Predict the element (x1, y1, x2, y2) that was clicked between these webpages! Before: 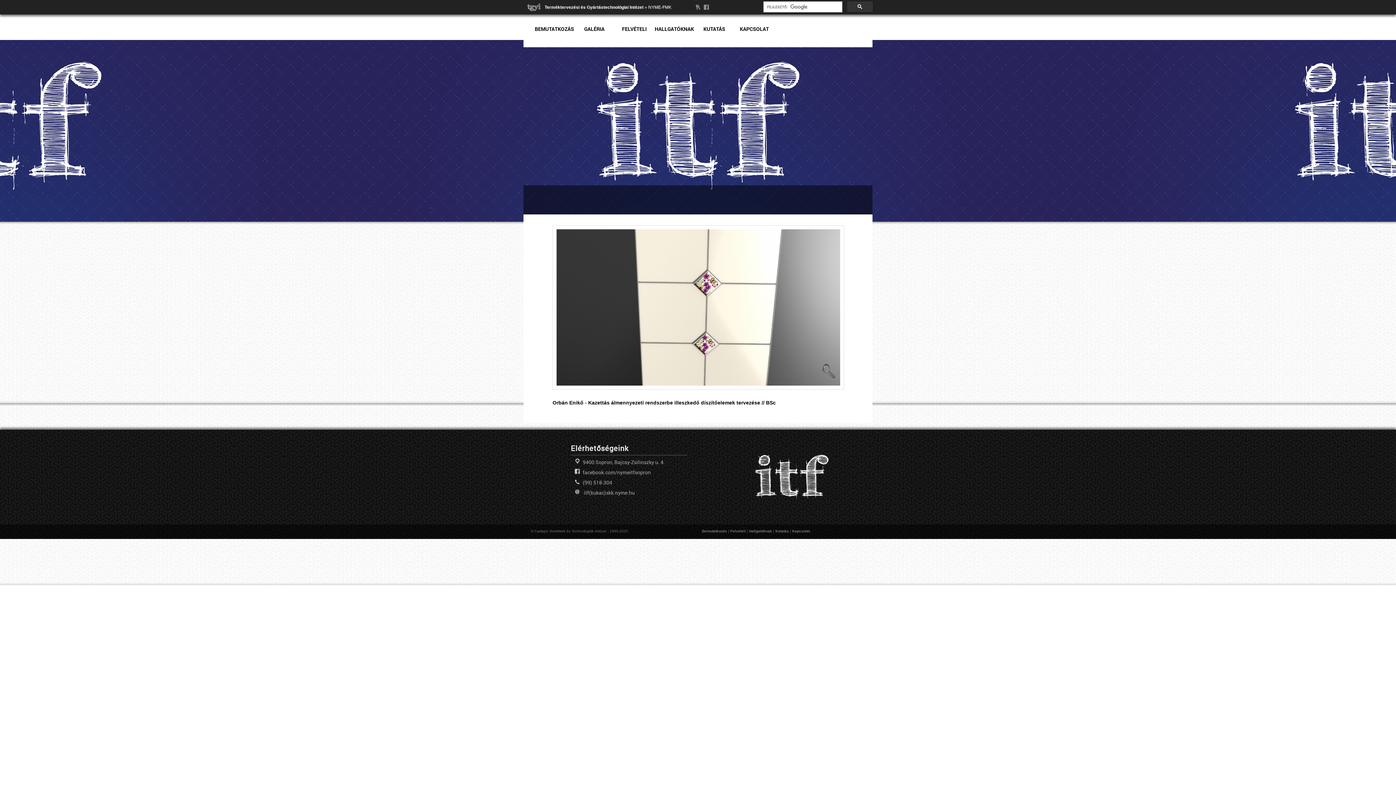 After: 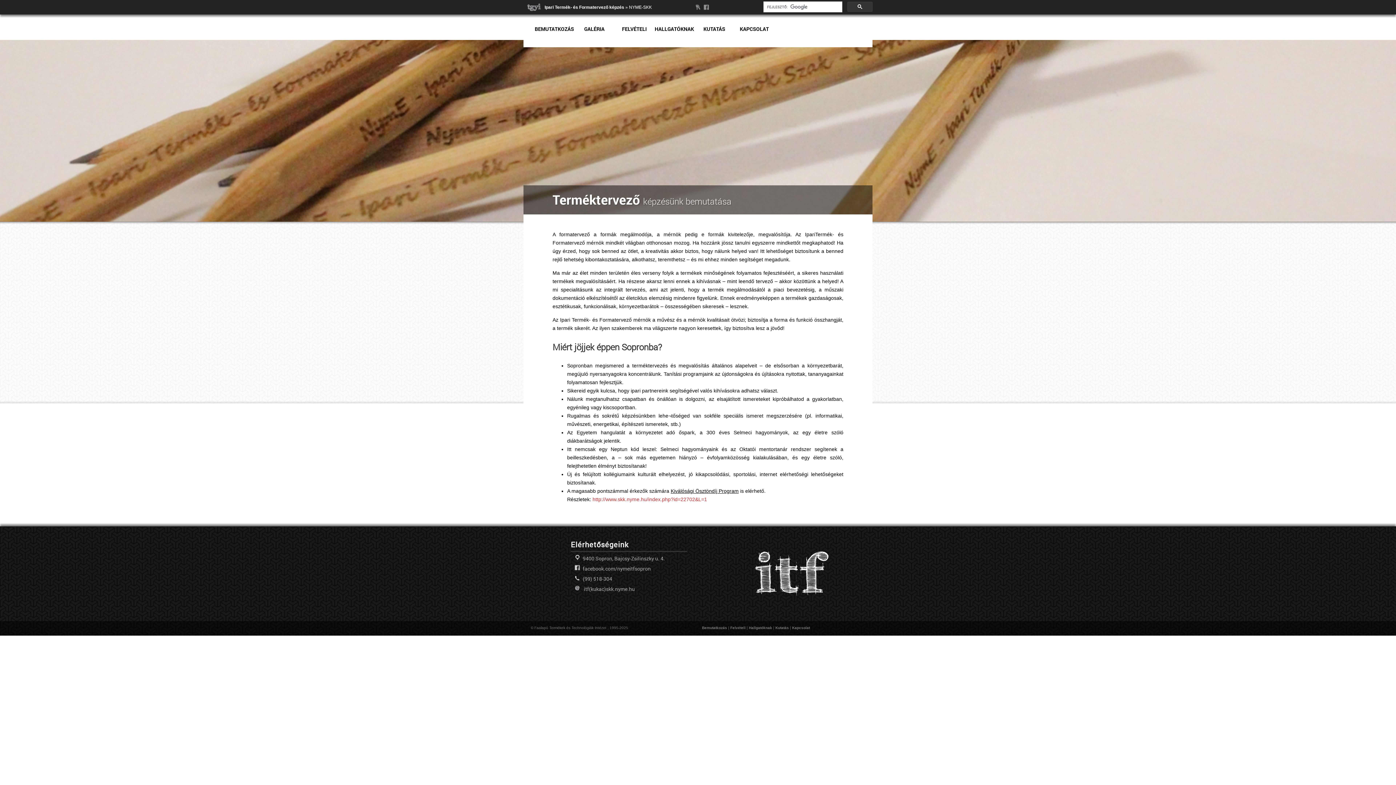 Action: bbox: (730, 529, 745, 533) label: Felvételi